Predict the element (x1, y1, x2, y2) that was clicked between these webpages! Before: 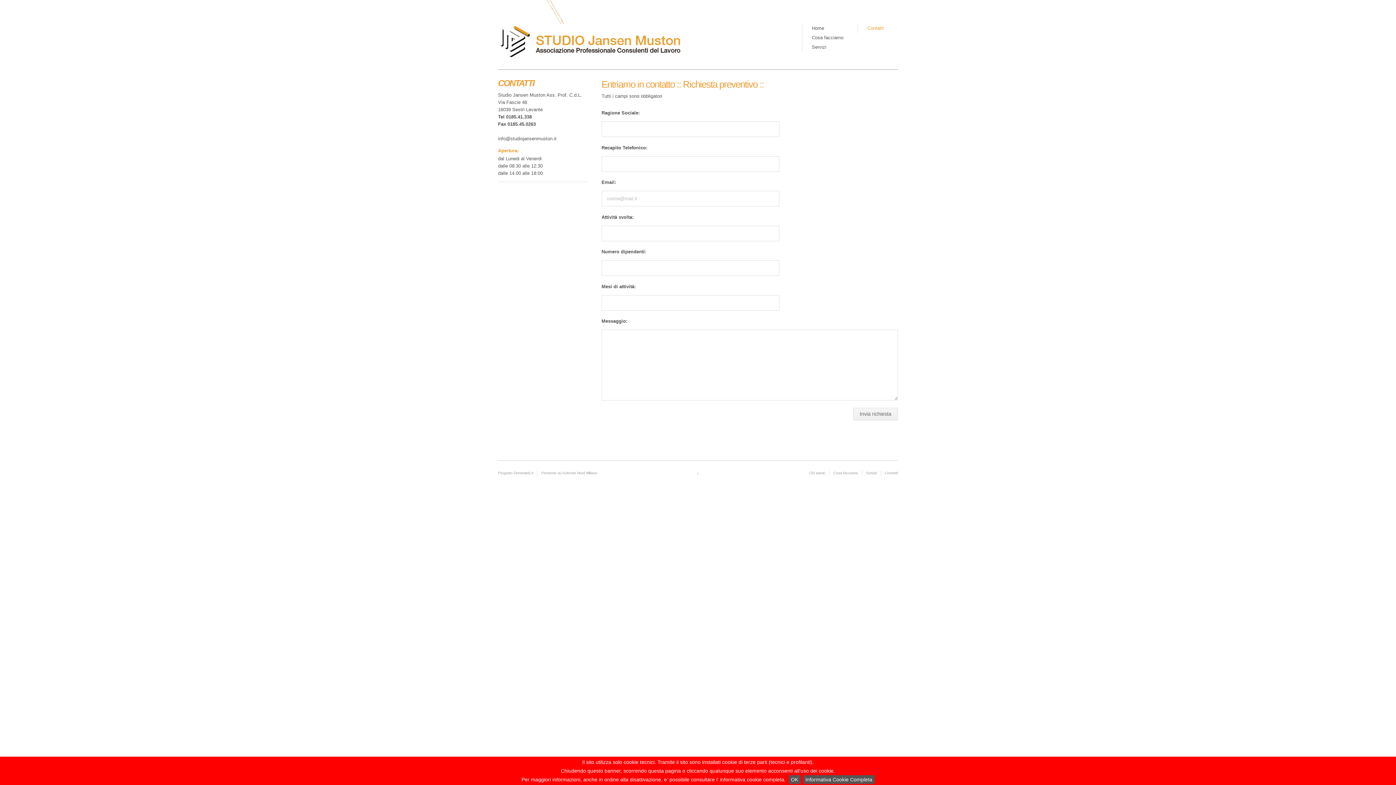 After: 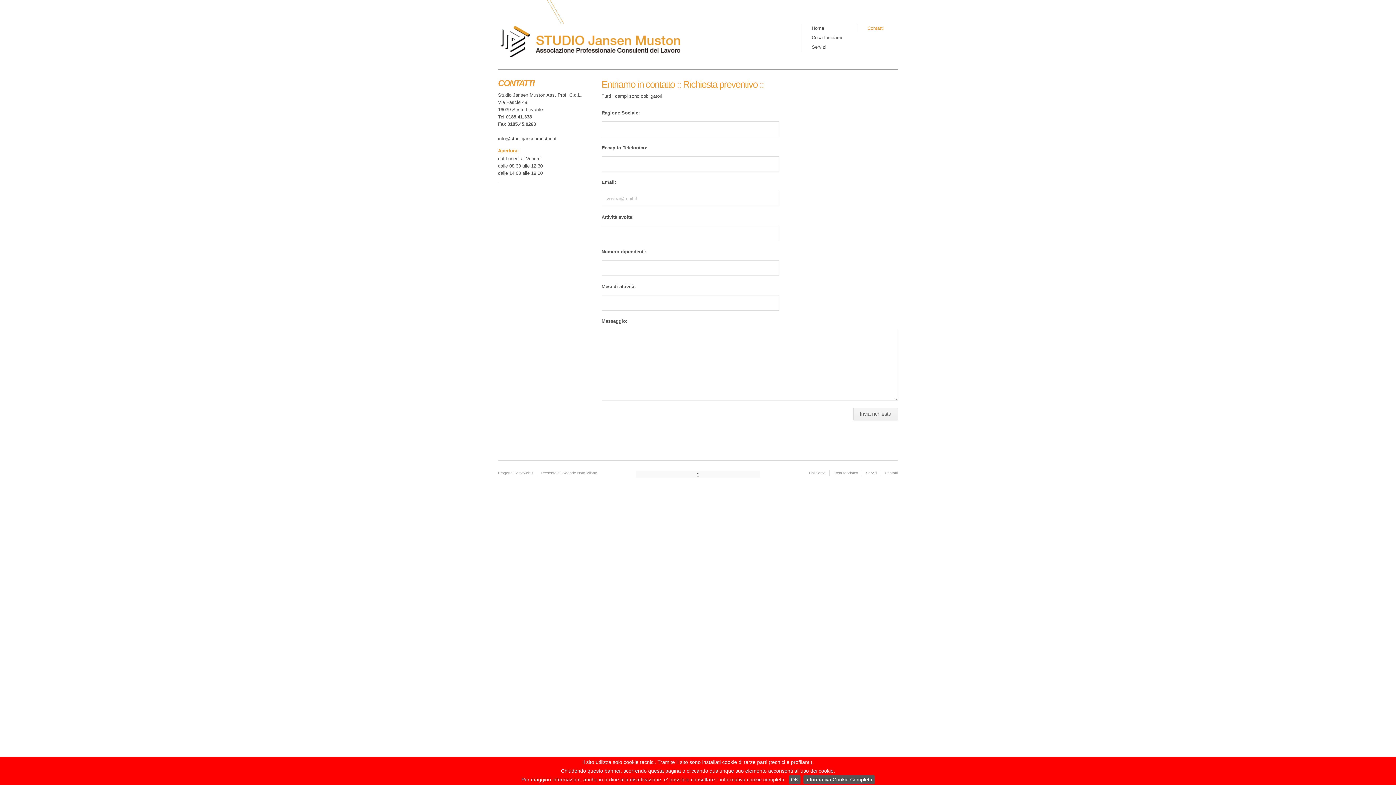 Action: bbox: (636, 470, 760, 477) label: ↑